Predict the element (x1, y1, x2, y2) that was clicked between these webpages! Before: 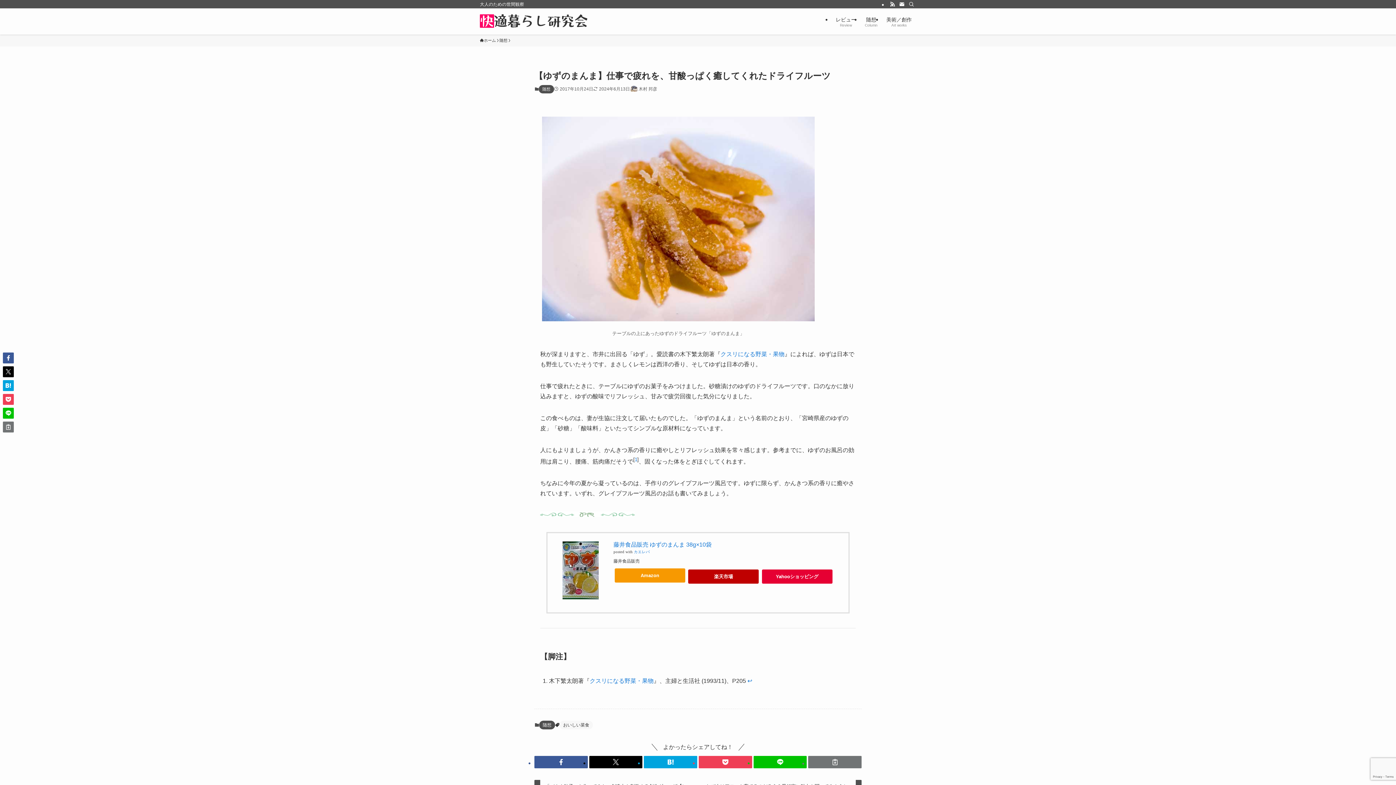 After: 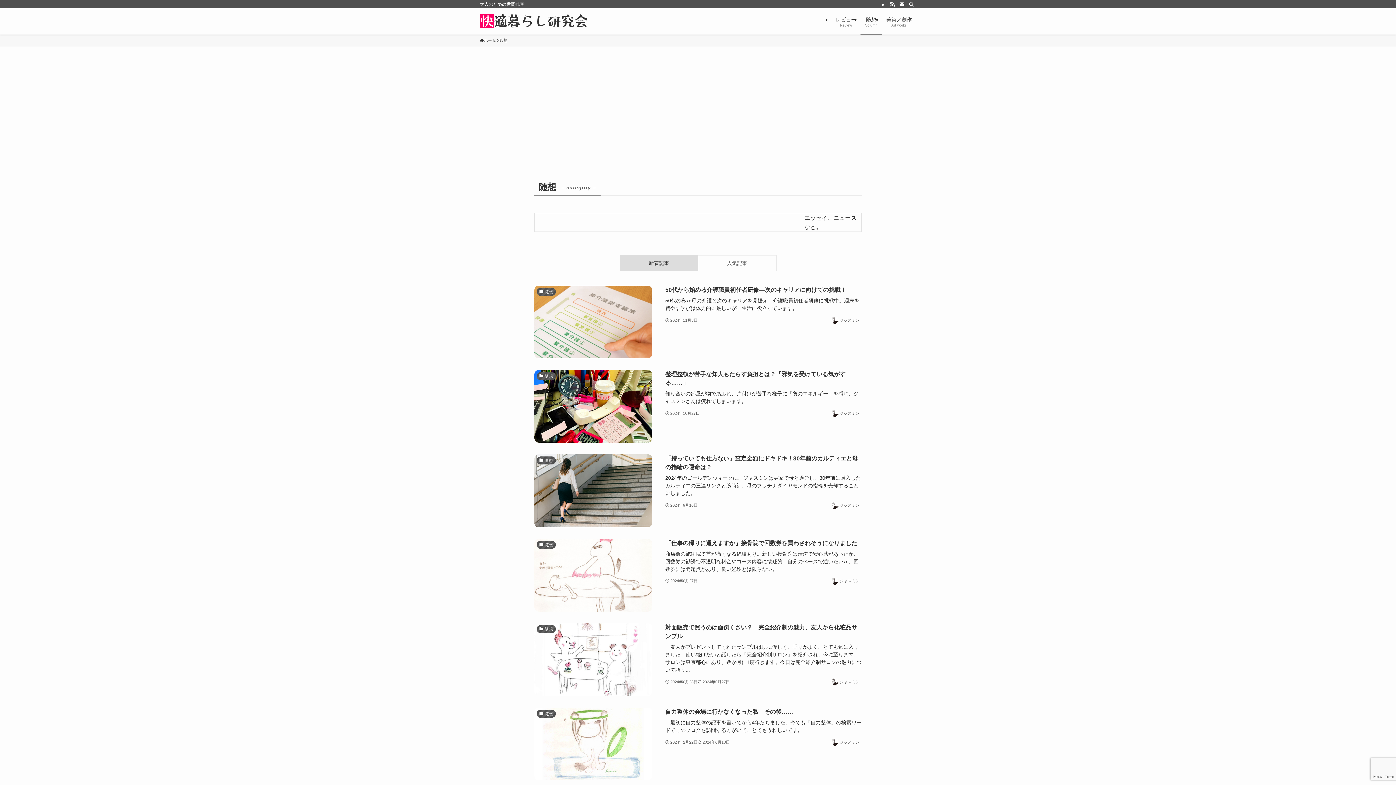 Action: bbox: (860, 8, 882, 34) label: 随想
Column